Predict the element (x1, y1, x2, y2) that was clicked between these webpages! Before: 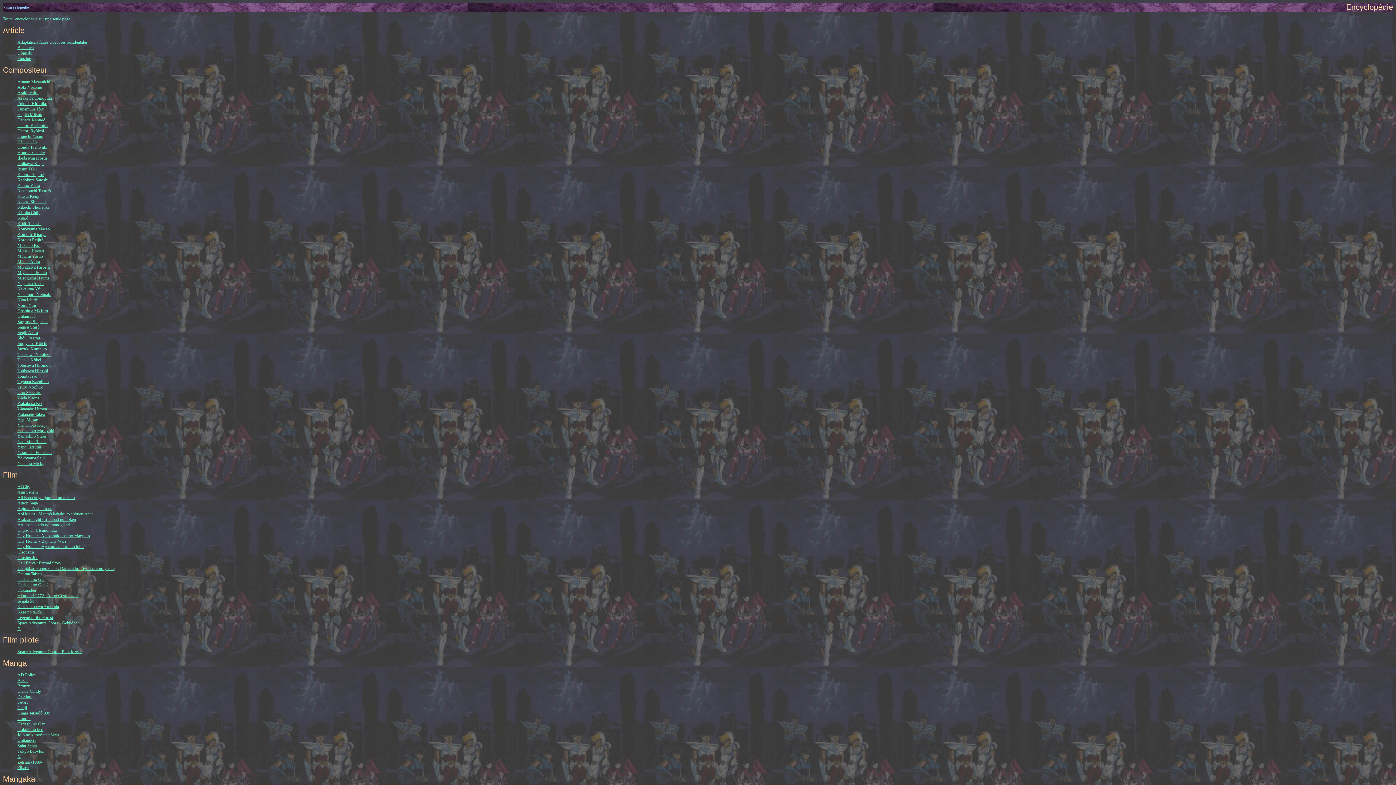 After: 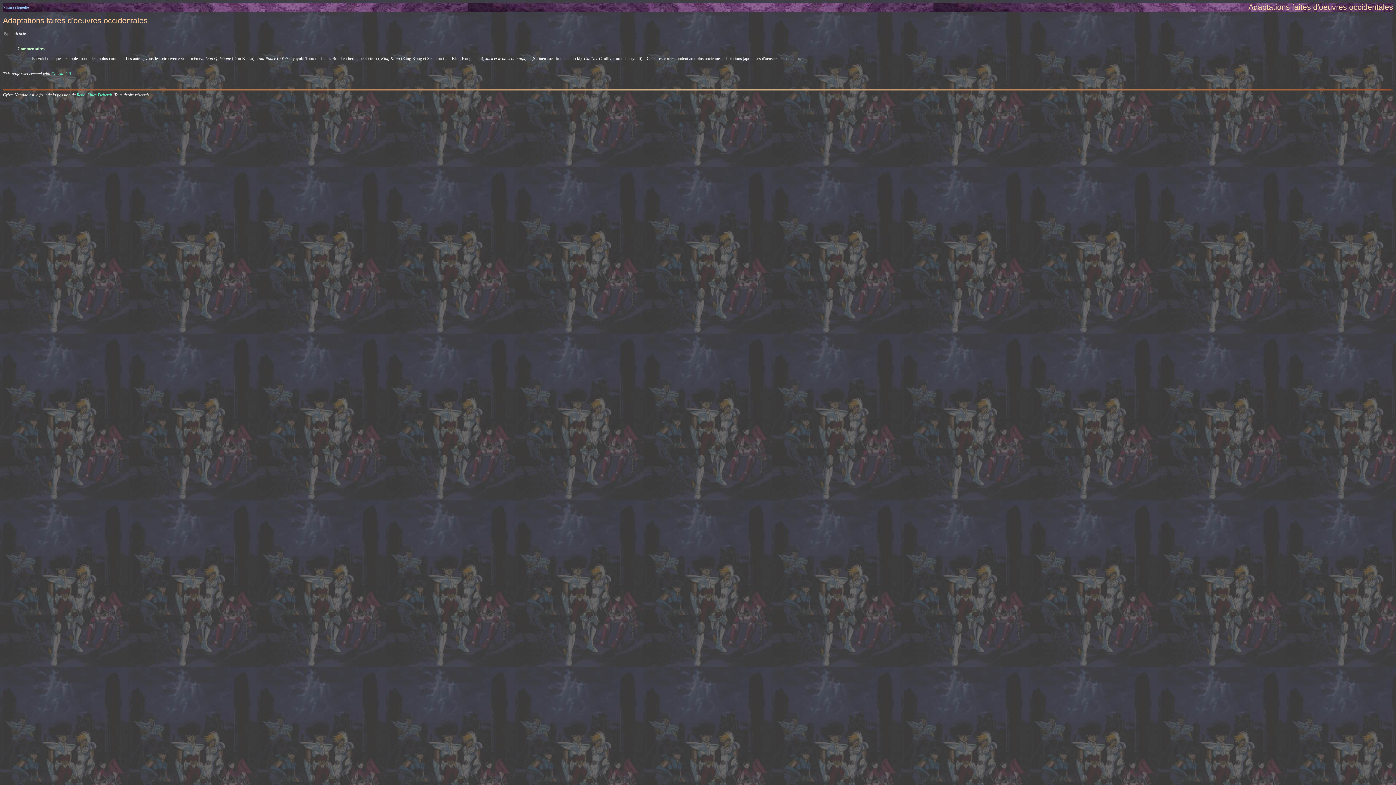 Action: bbox: (17, 39, 87, 44) label: Adaptations faites d'oeuvres occidentales